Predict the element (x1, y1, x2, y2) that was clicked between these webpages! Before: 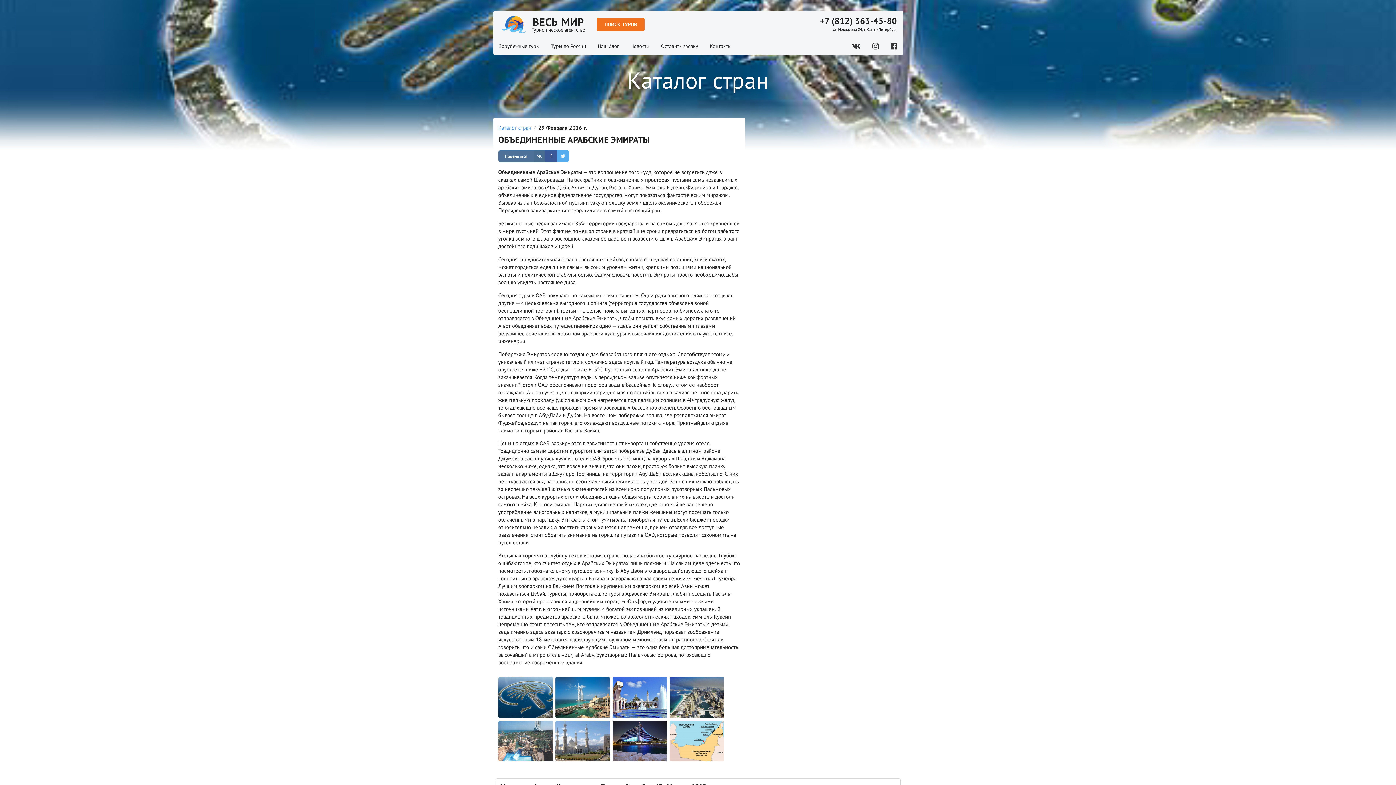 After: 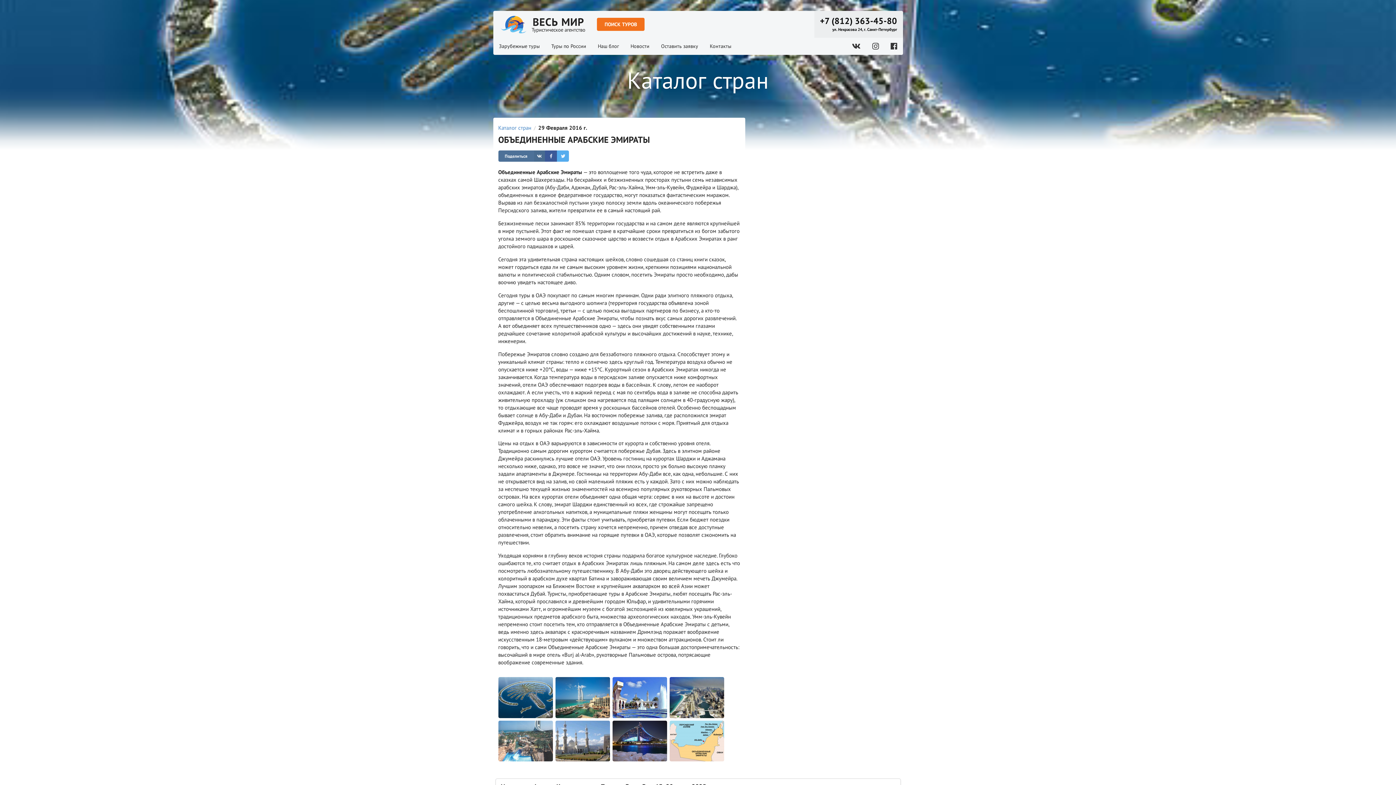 Action: bbox: (814, 10, 903, 37) label: +7 (812) 363-45-80
ул. Некрасова 24, г. Санкт-Петербург